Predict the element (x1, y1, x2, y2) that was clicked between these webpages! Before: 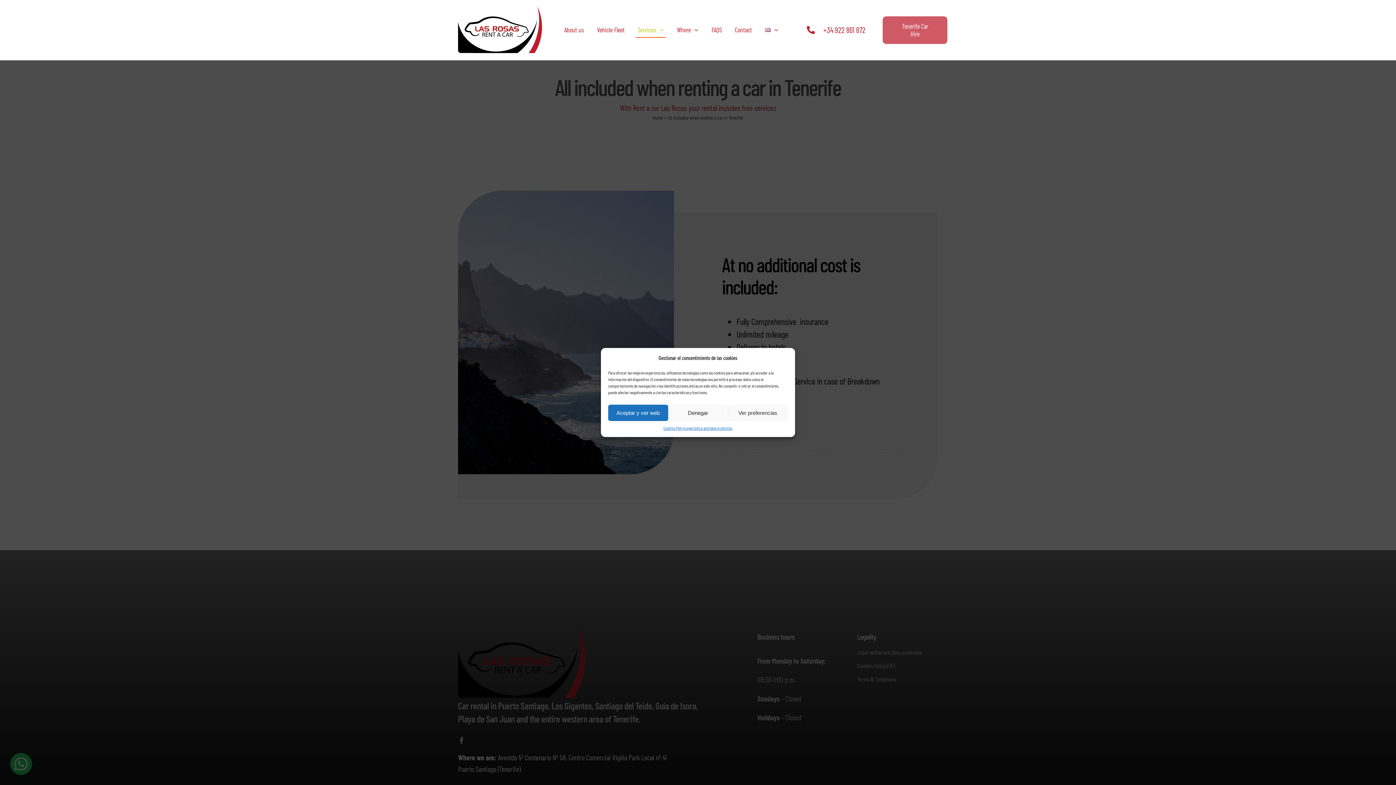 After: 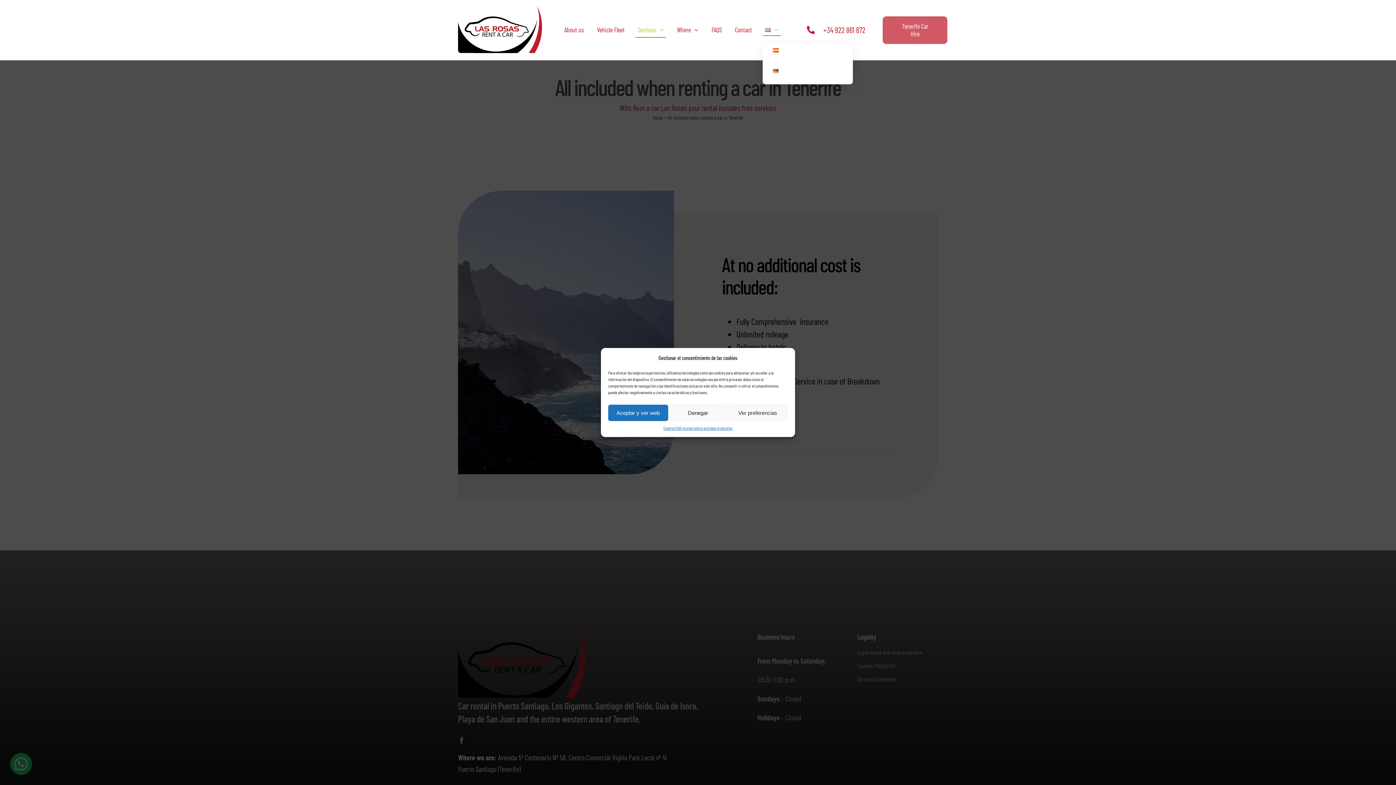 Action: bbox: (763, 24, 780, 36)